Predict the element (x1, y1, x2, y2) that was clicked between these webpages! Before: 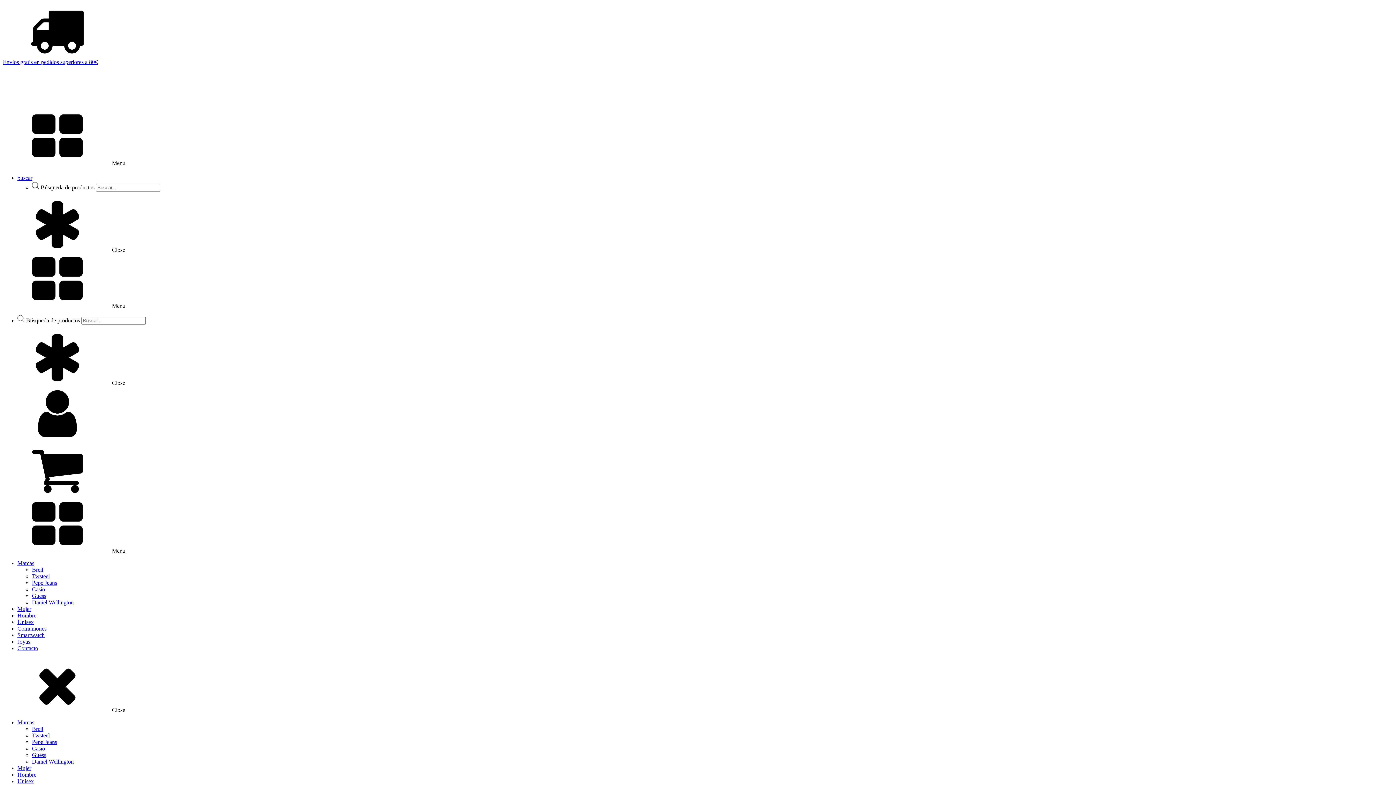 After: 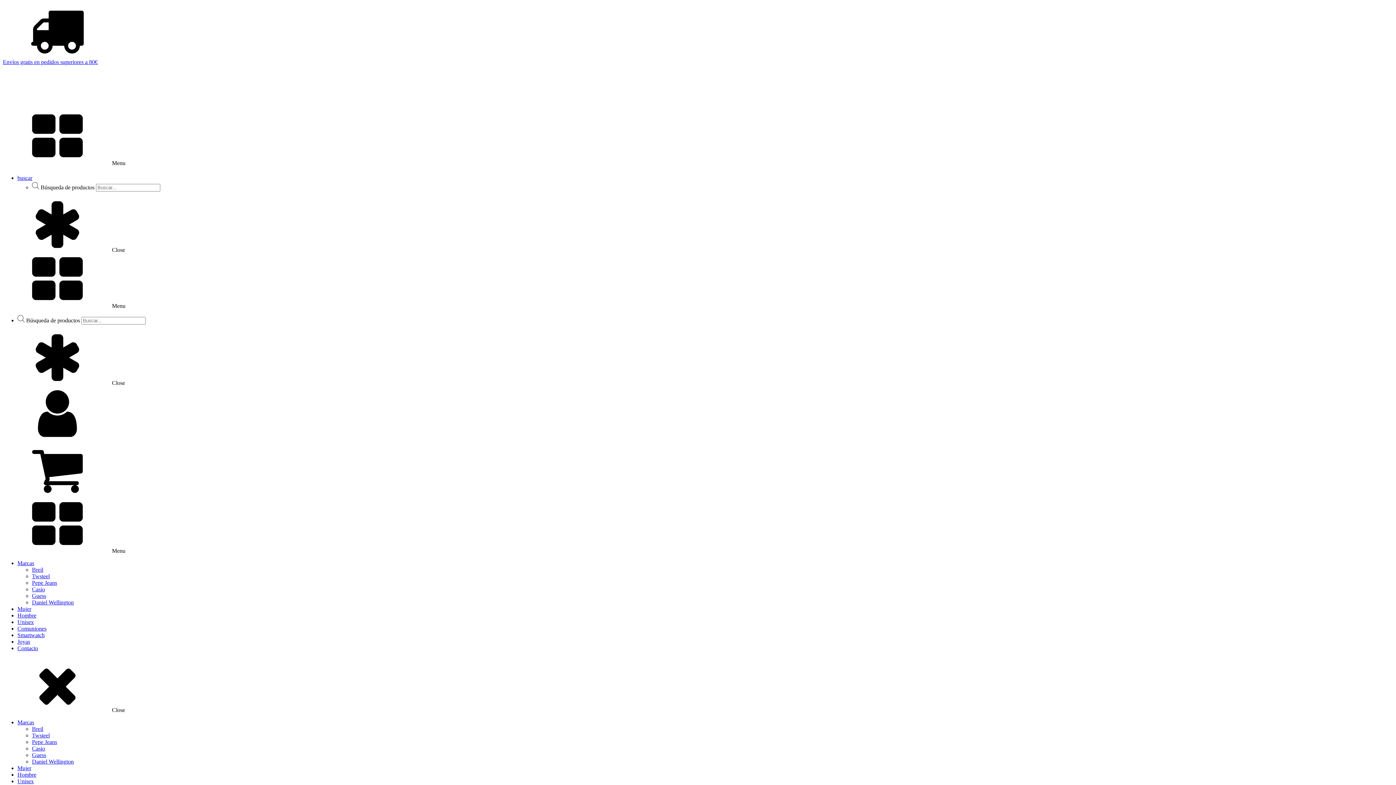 Action: label: Breil bbox: (32, 566, 43, 573)